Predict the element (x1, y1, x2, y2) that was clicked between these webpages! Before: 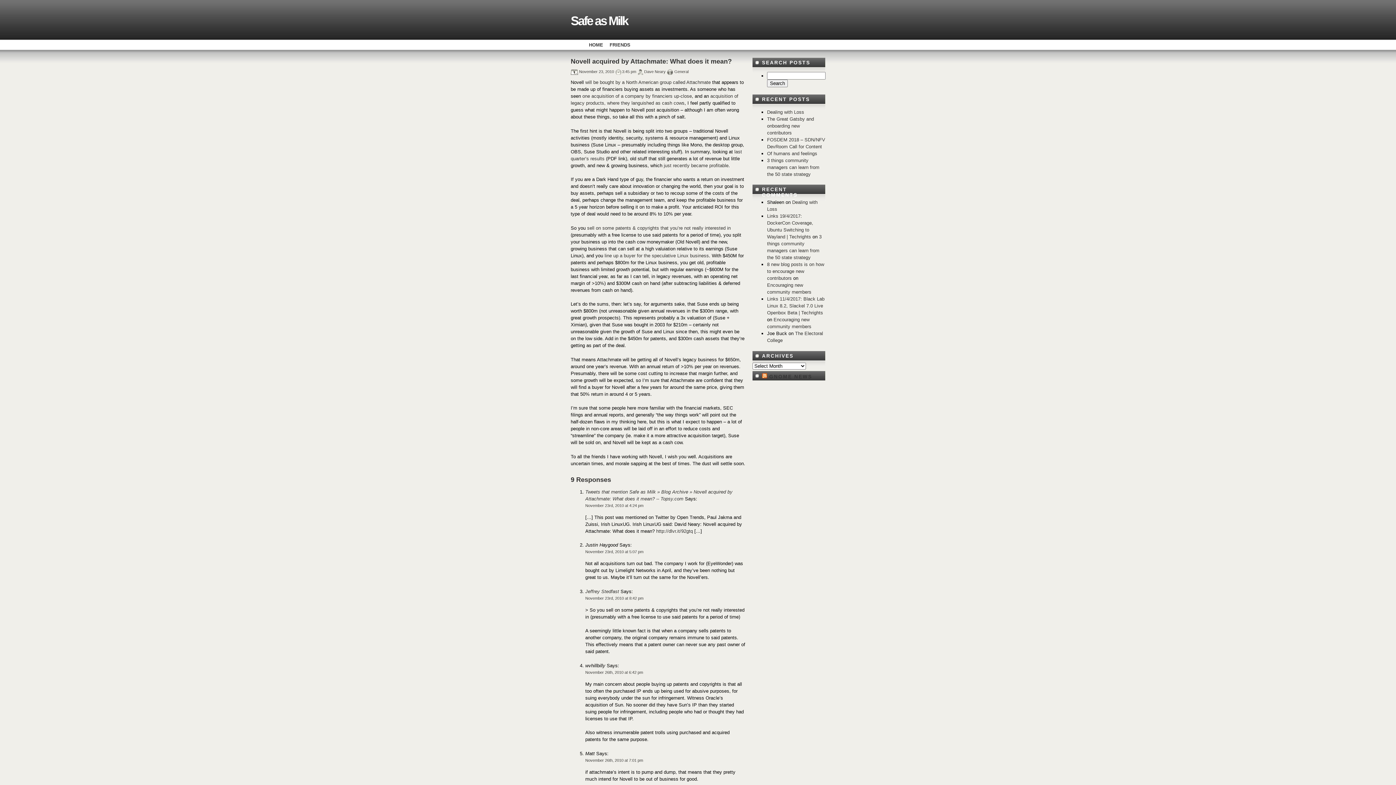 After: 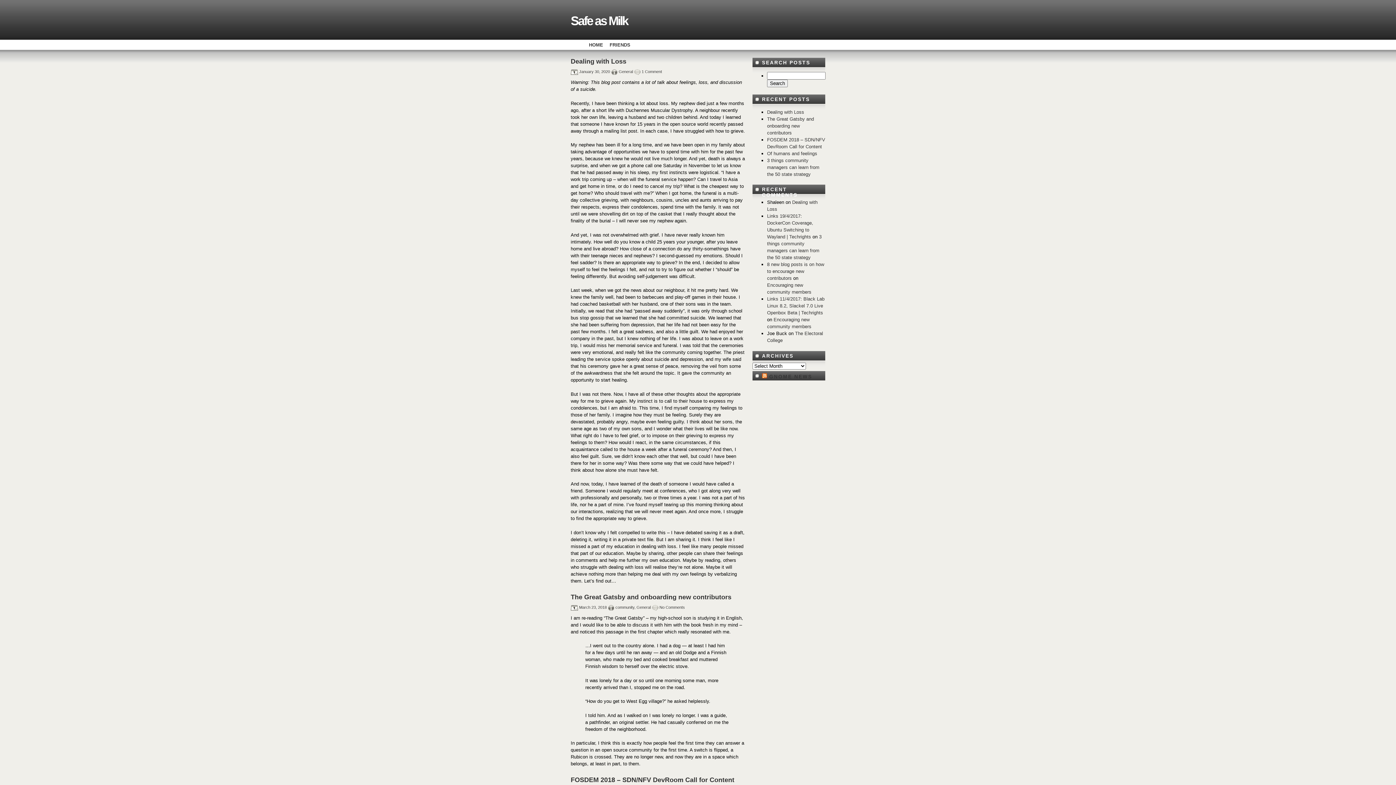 Action: bbox: (570, 13, 628, 27) label: Safe as Milk